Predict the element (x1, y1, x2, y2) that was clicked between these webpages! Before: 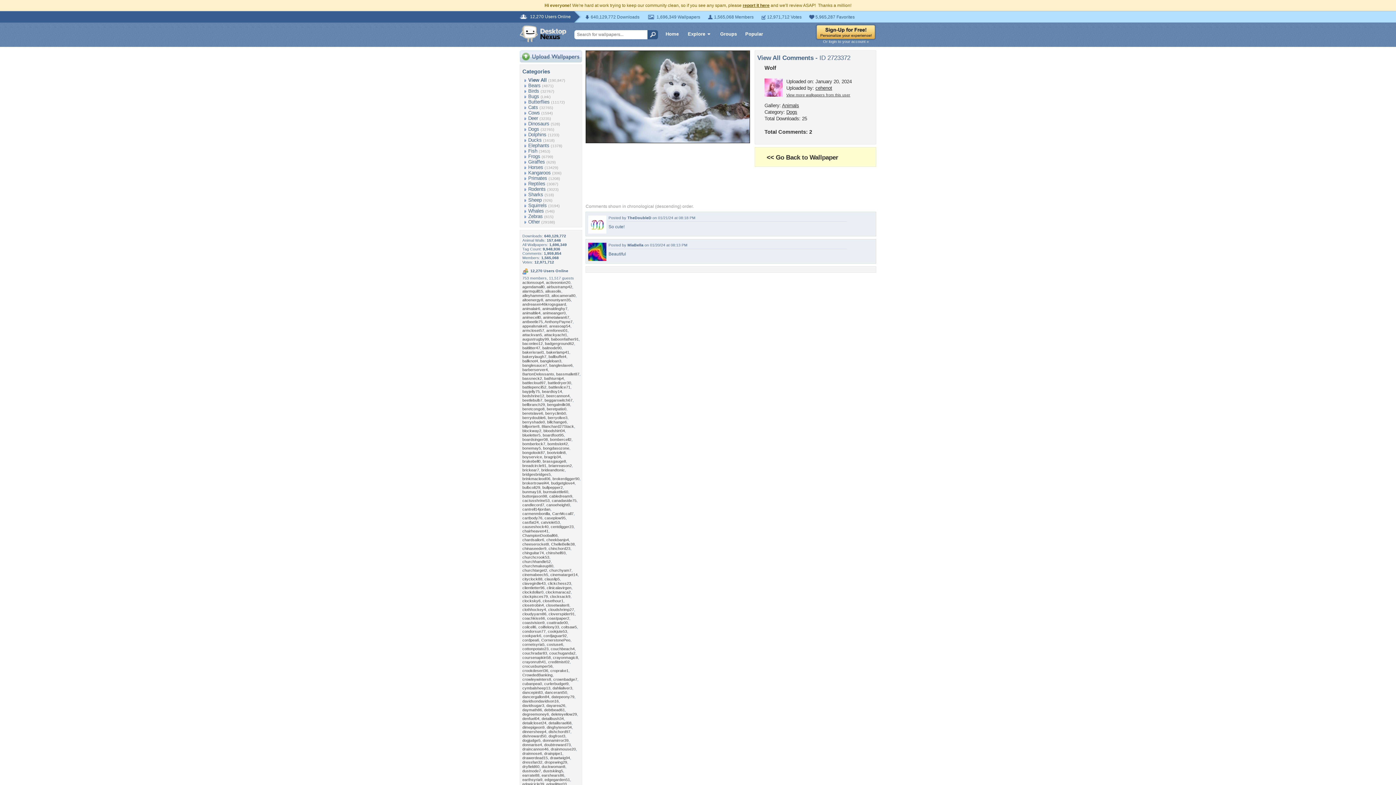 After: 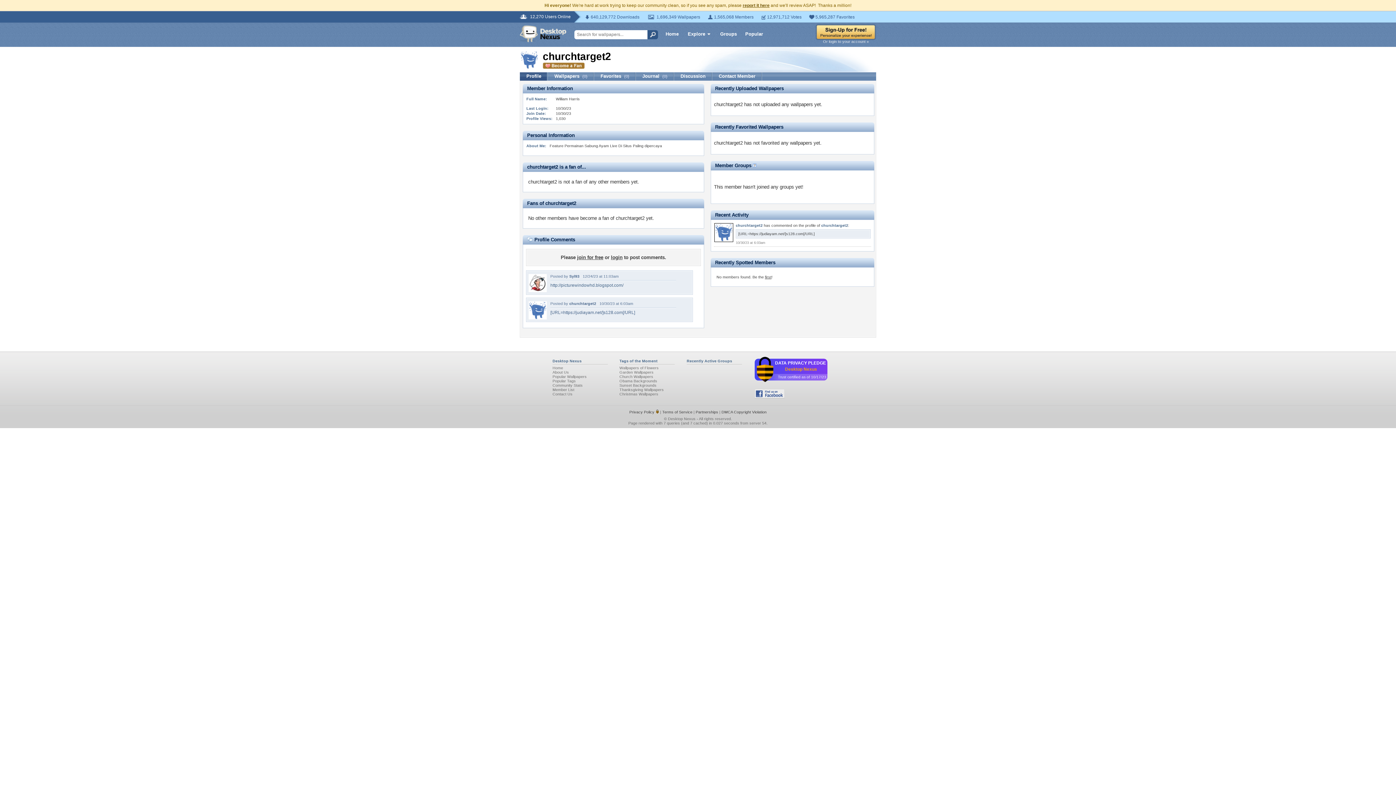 Action: bbox: (522, 568, 547, 572) label: churchtarget2